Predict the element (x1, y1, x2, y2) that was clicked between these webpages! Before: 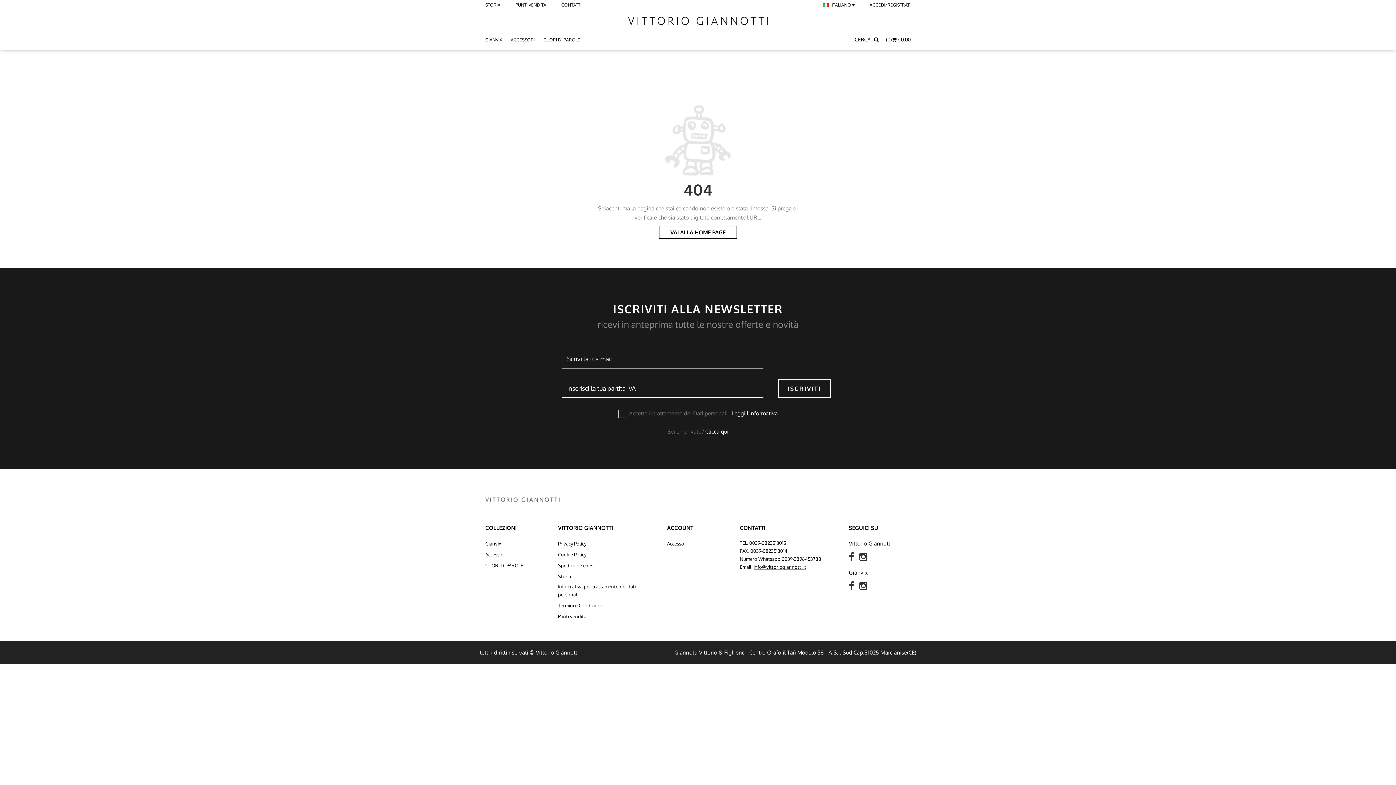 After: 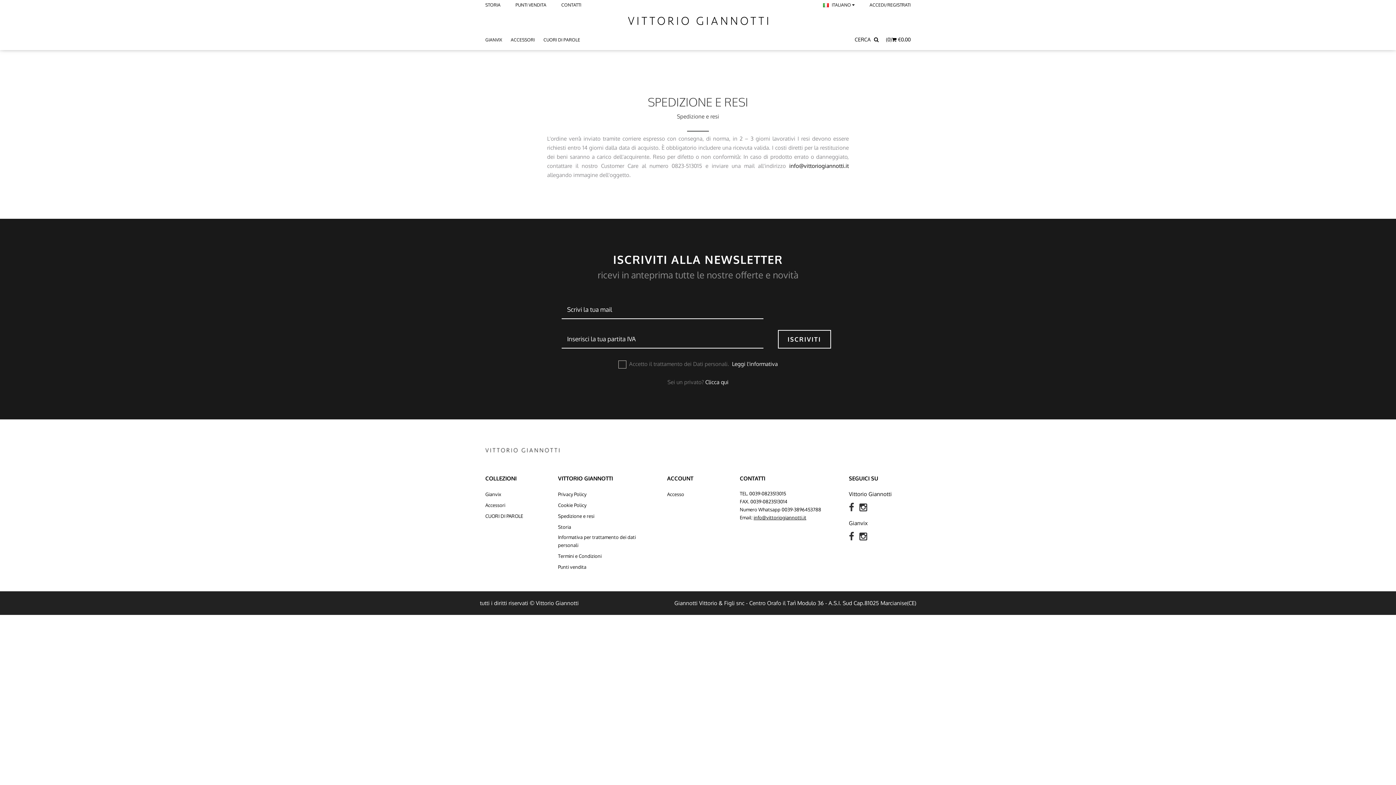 Action: label: Spedizione e resi bbox: (558, 561, 594, 569)